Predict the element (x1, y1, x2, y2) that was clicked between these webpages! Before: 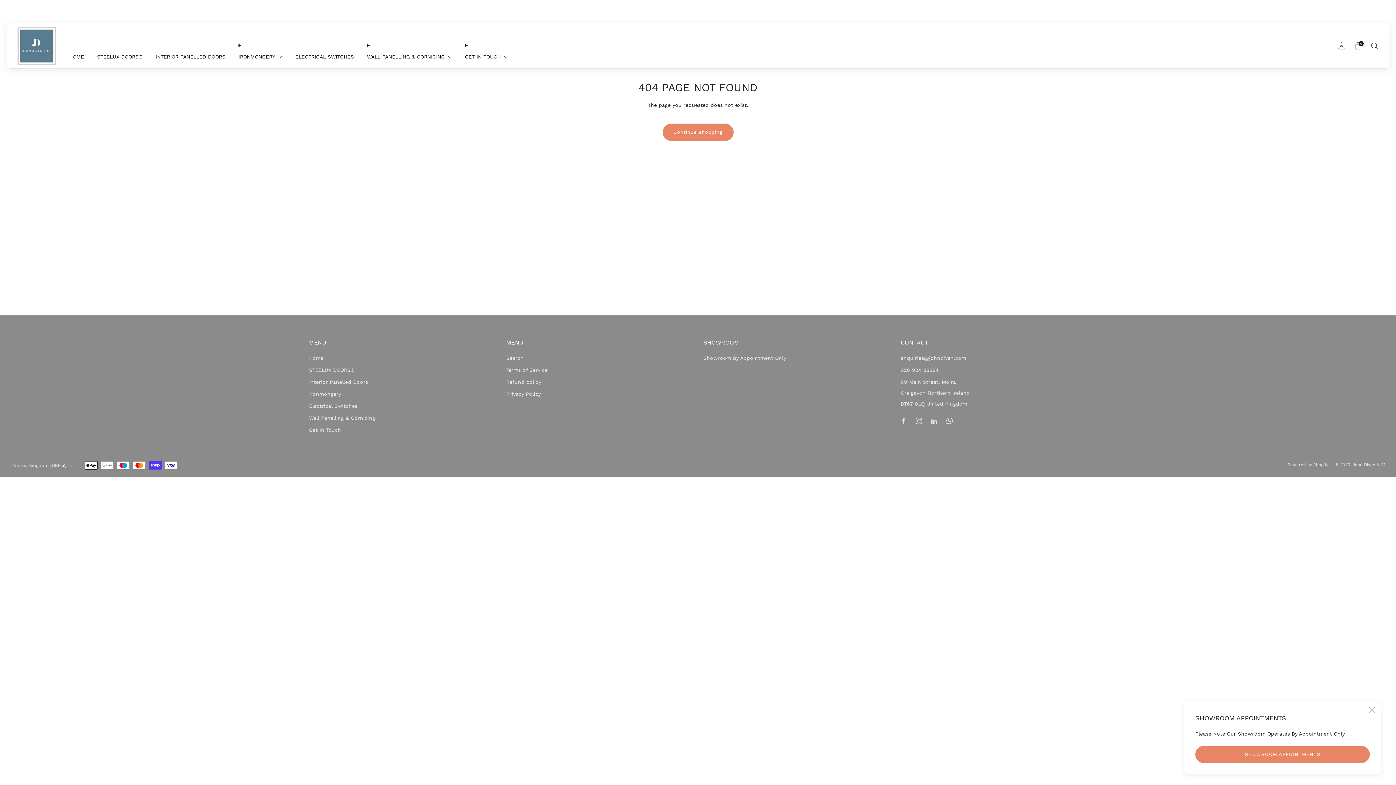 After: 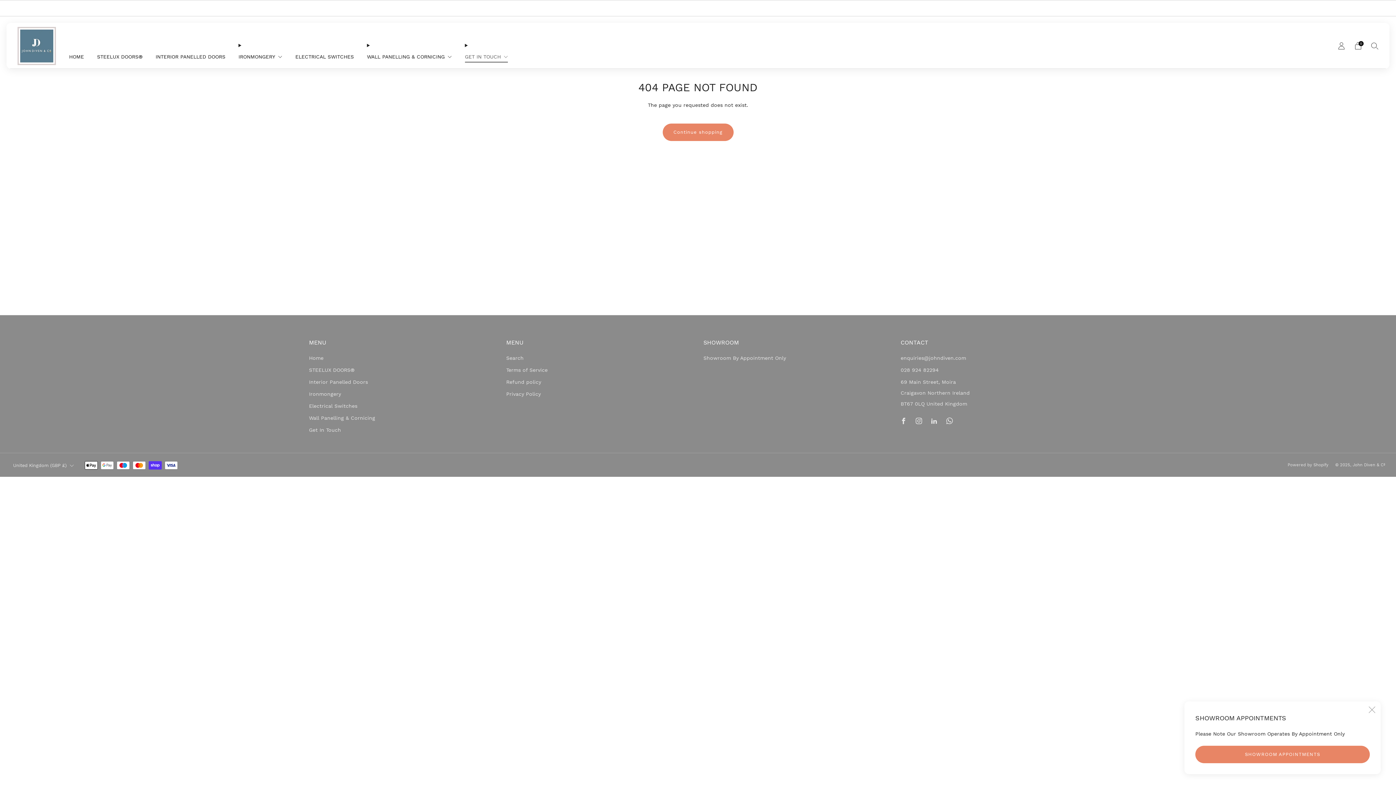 Action: bbox: (465, 50, 508, 62) label: GET IN TOUCH